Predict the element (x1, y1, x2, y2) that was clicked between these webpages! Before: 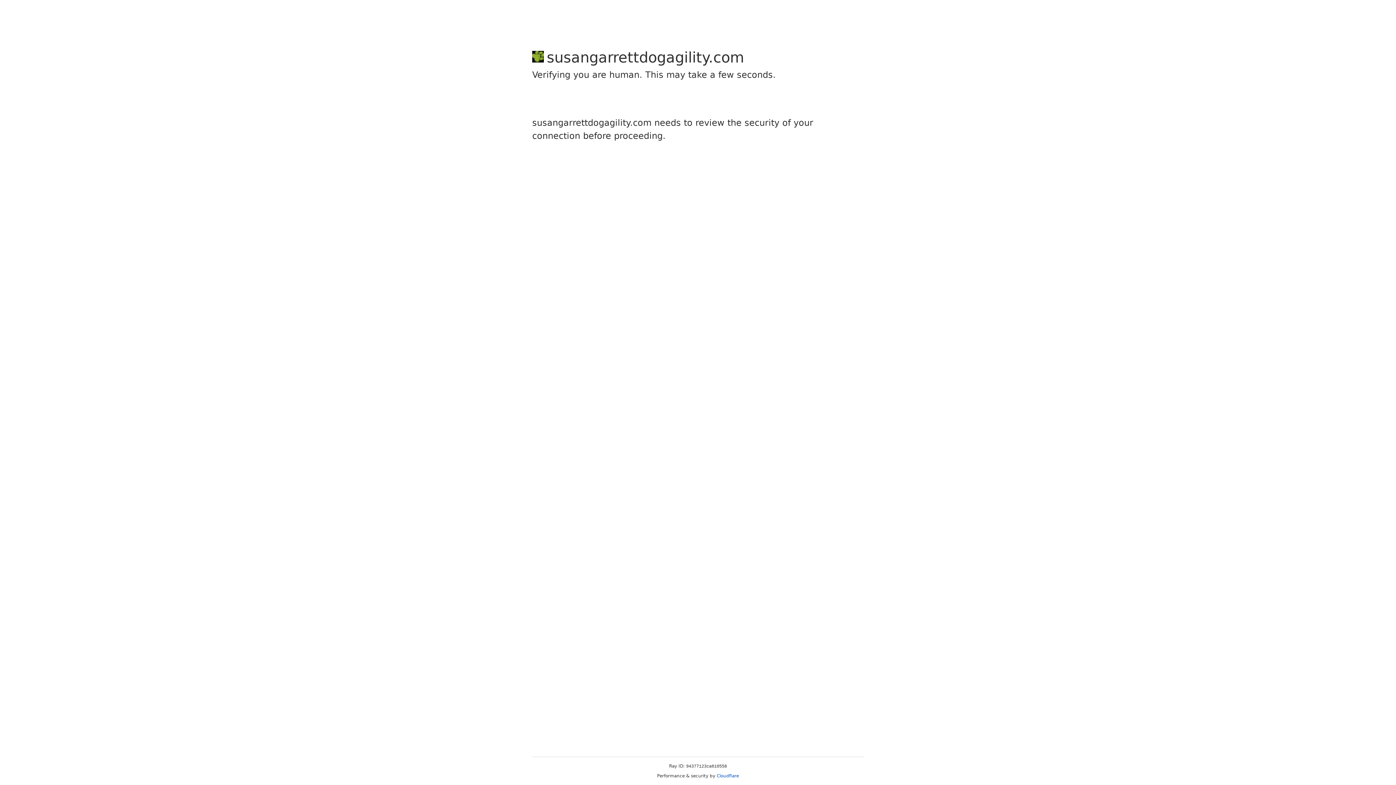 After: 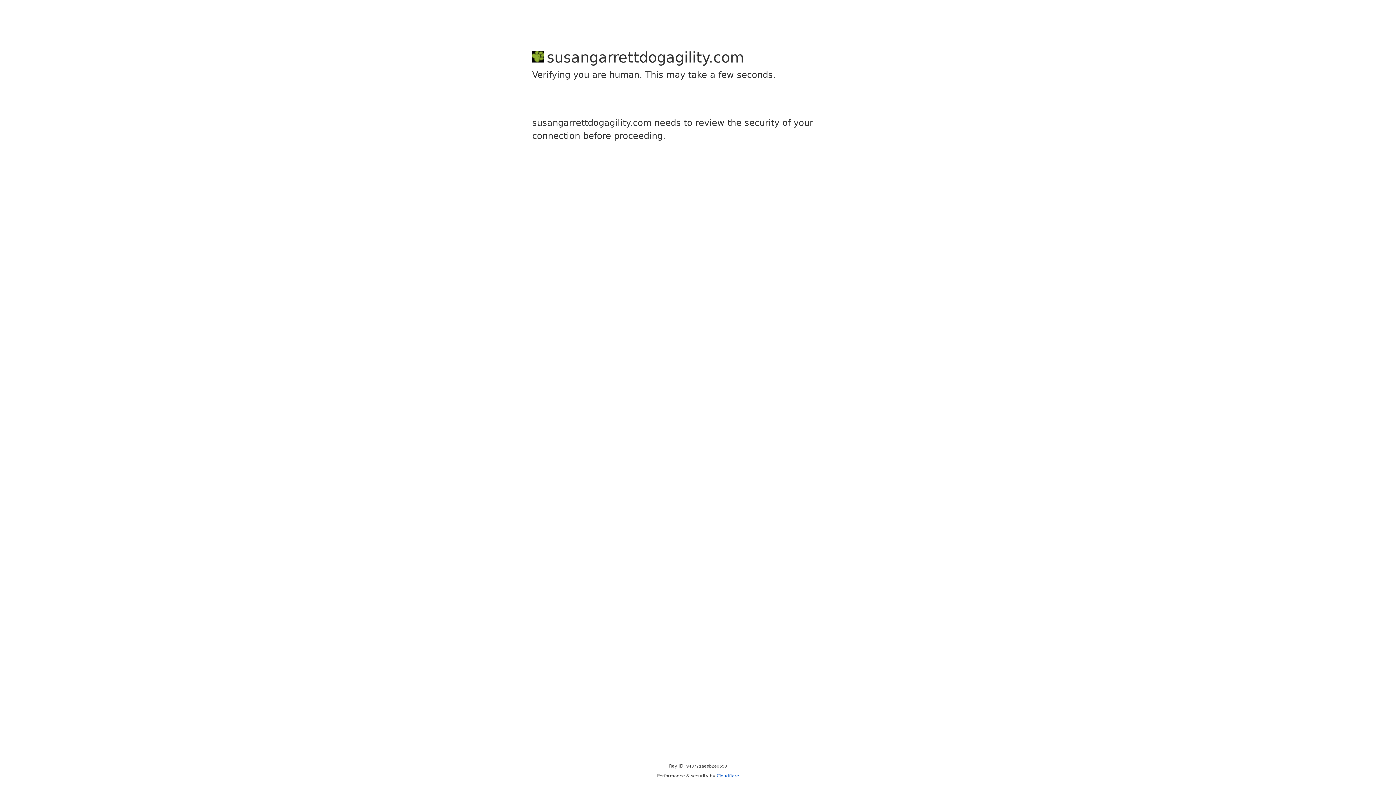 Action: bbox: (716, 773, 739, 778) label: Cloudflare